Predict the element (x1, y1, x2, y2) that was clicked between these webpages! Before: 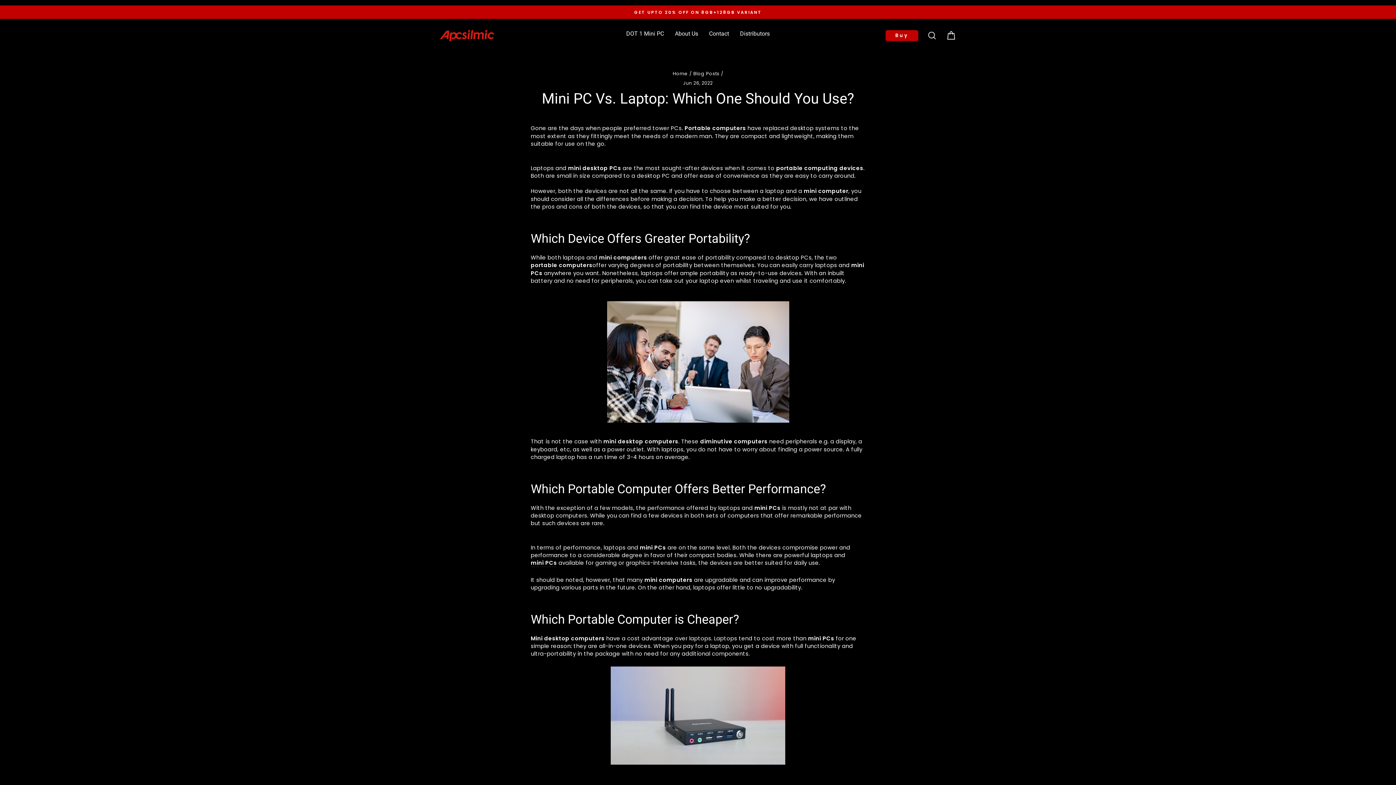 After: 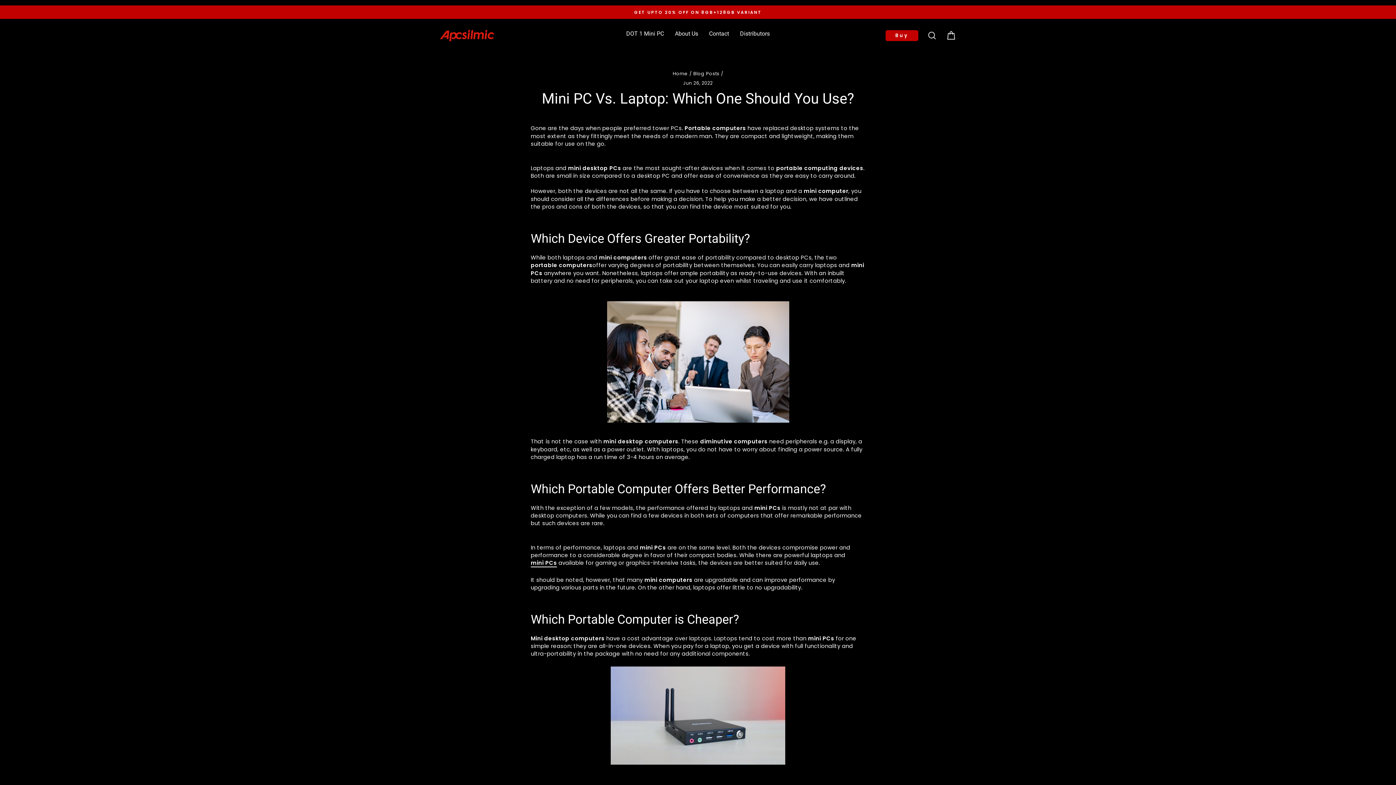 Action: label: mini PCs bbox: (530, 559, 557, 567)